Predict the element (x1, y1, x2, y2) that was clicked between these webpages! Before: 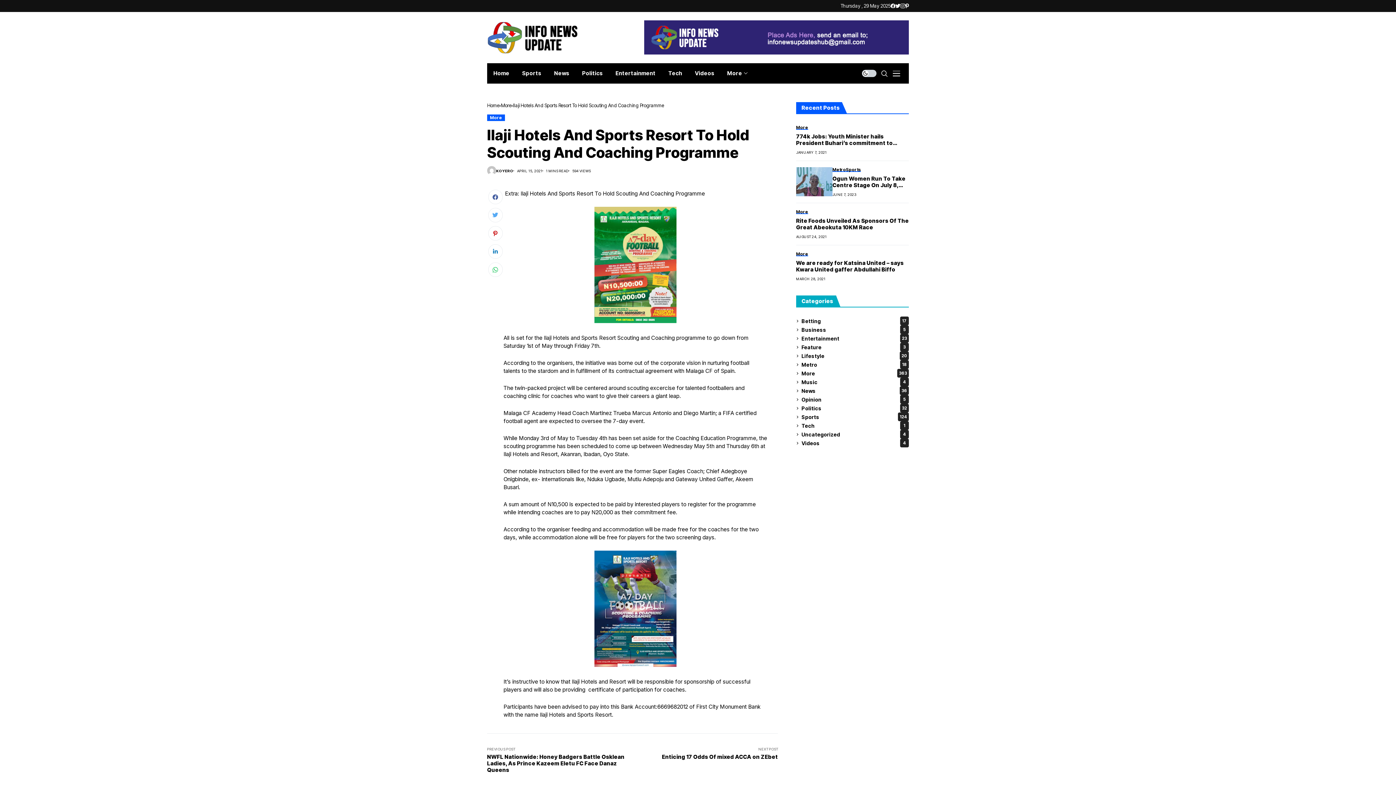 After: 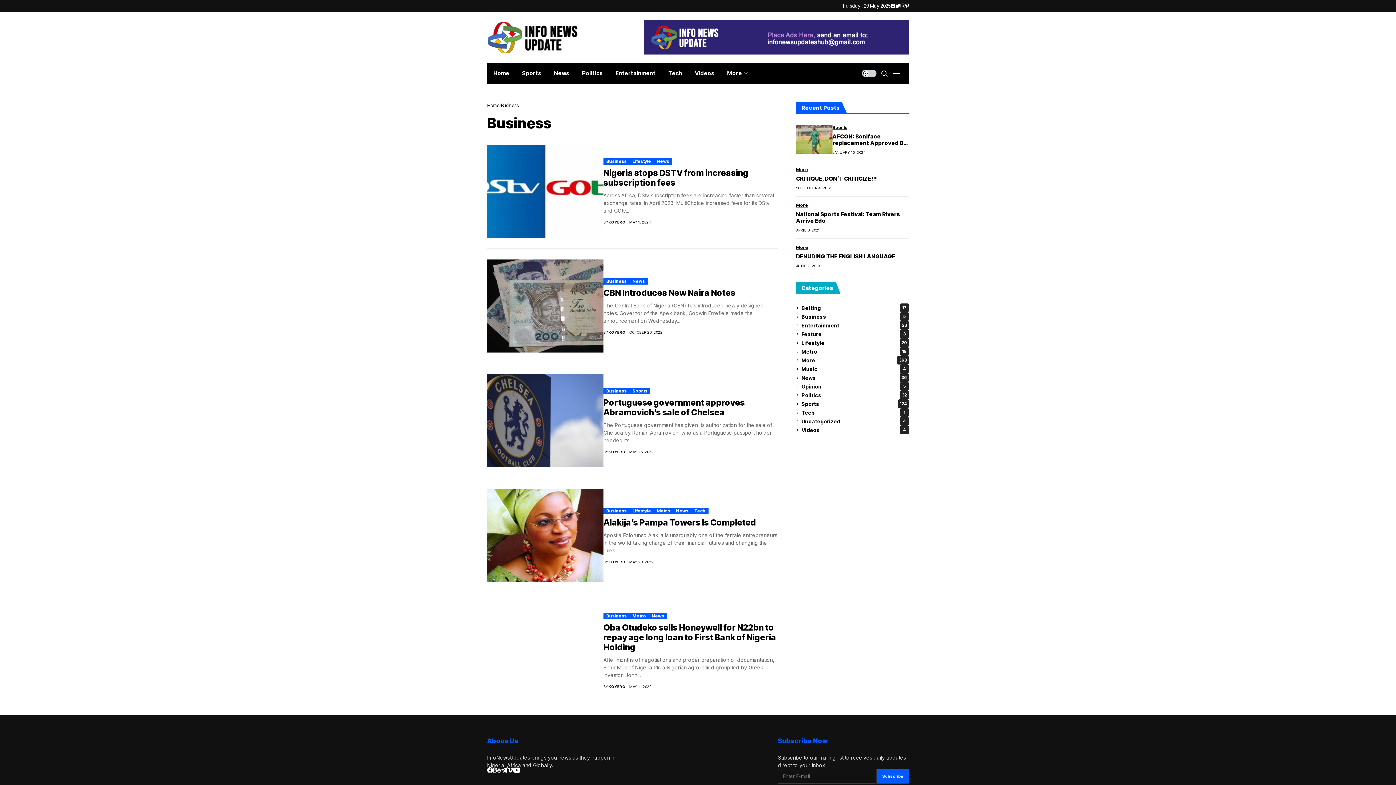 Action: label: Business
5 bbox: (801, 325, 909, 334)